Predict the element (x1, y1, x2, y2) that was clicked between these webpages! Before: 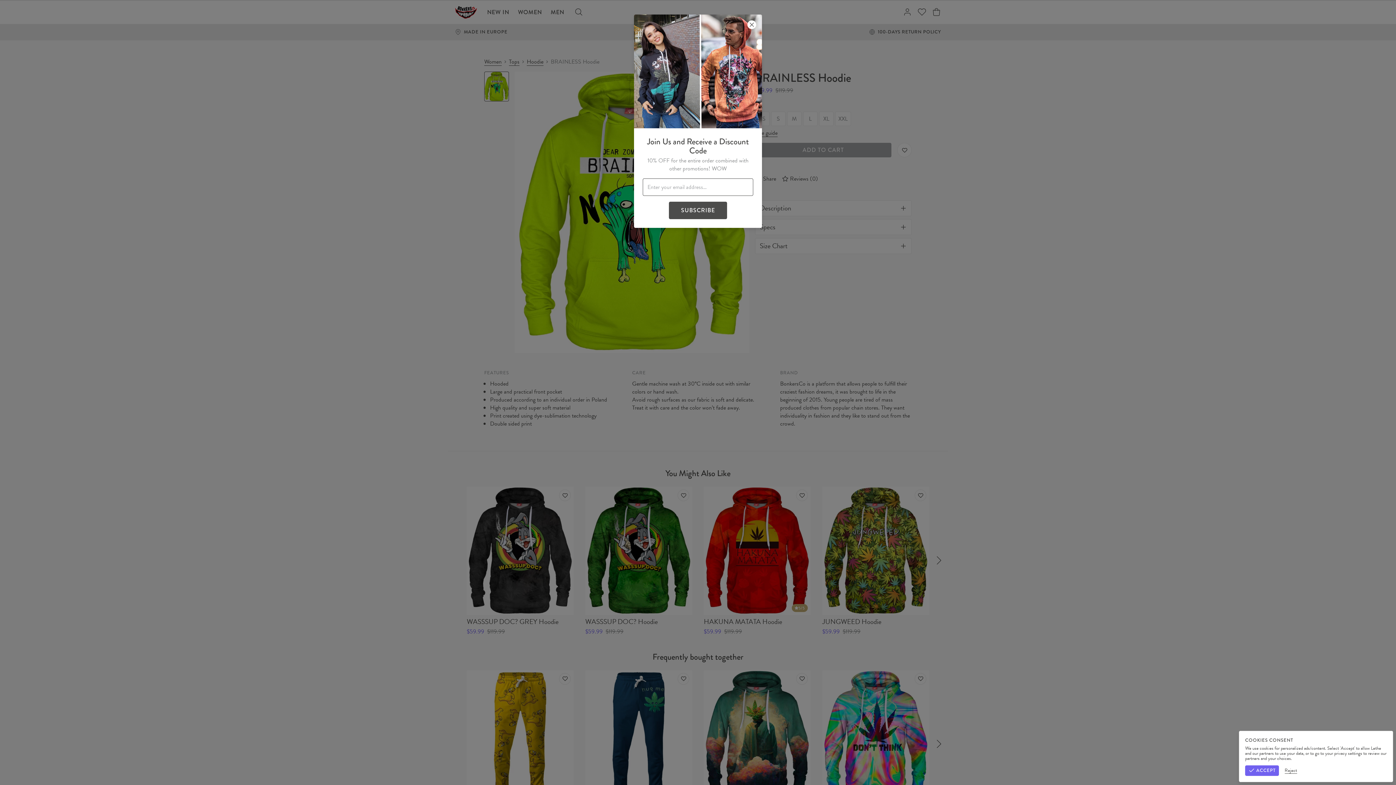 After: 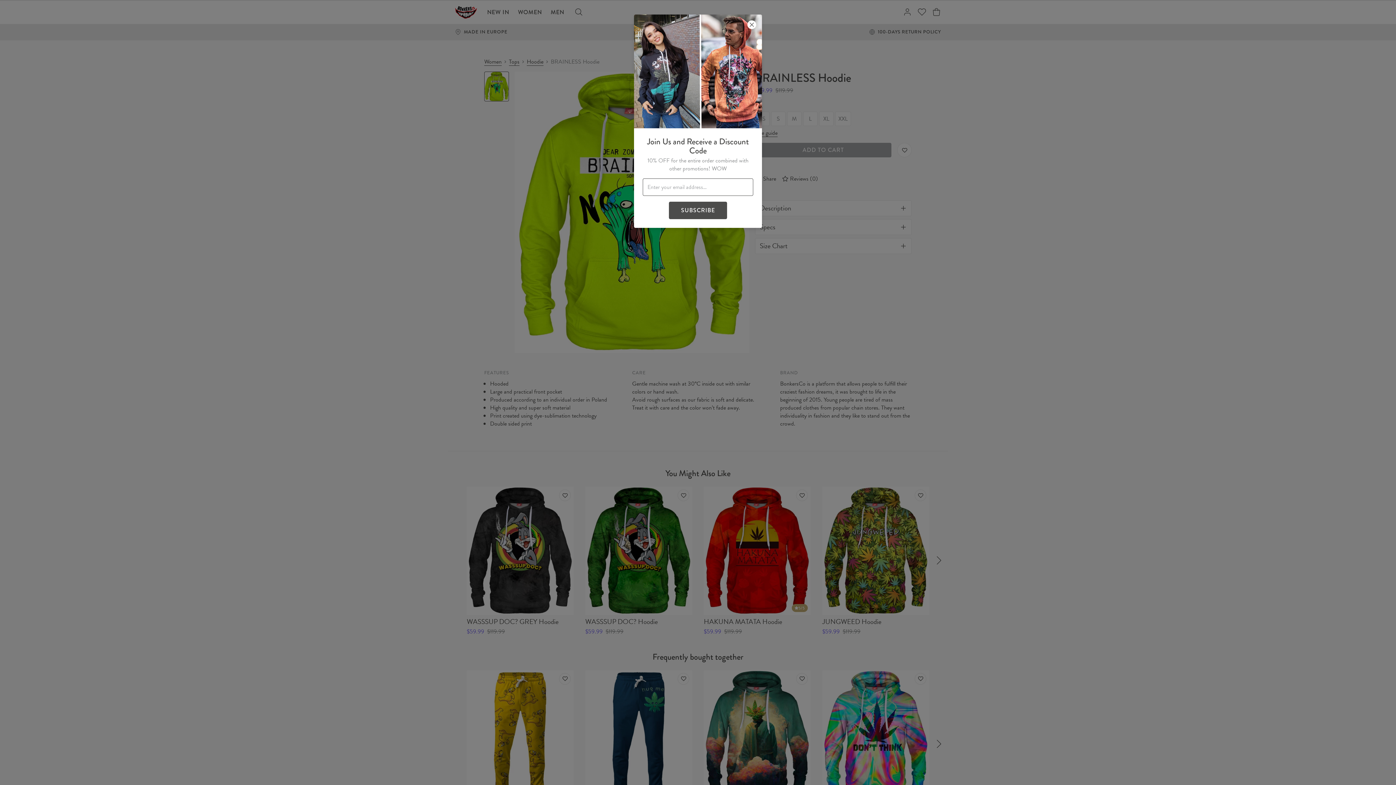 Action: label: Reject bbox: (1284, 767, 1297, 774)